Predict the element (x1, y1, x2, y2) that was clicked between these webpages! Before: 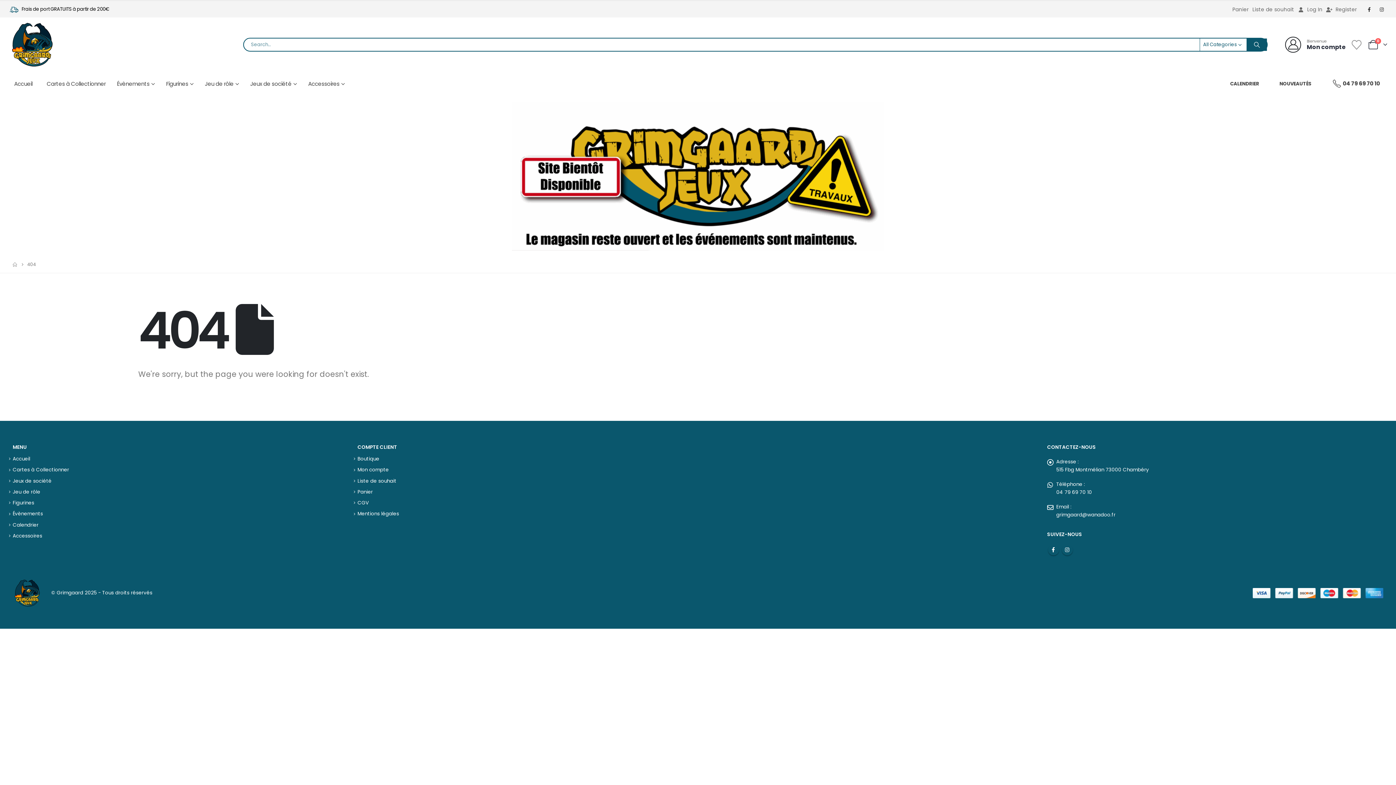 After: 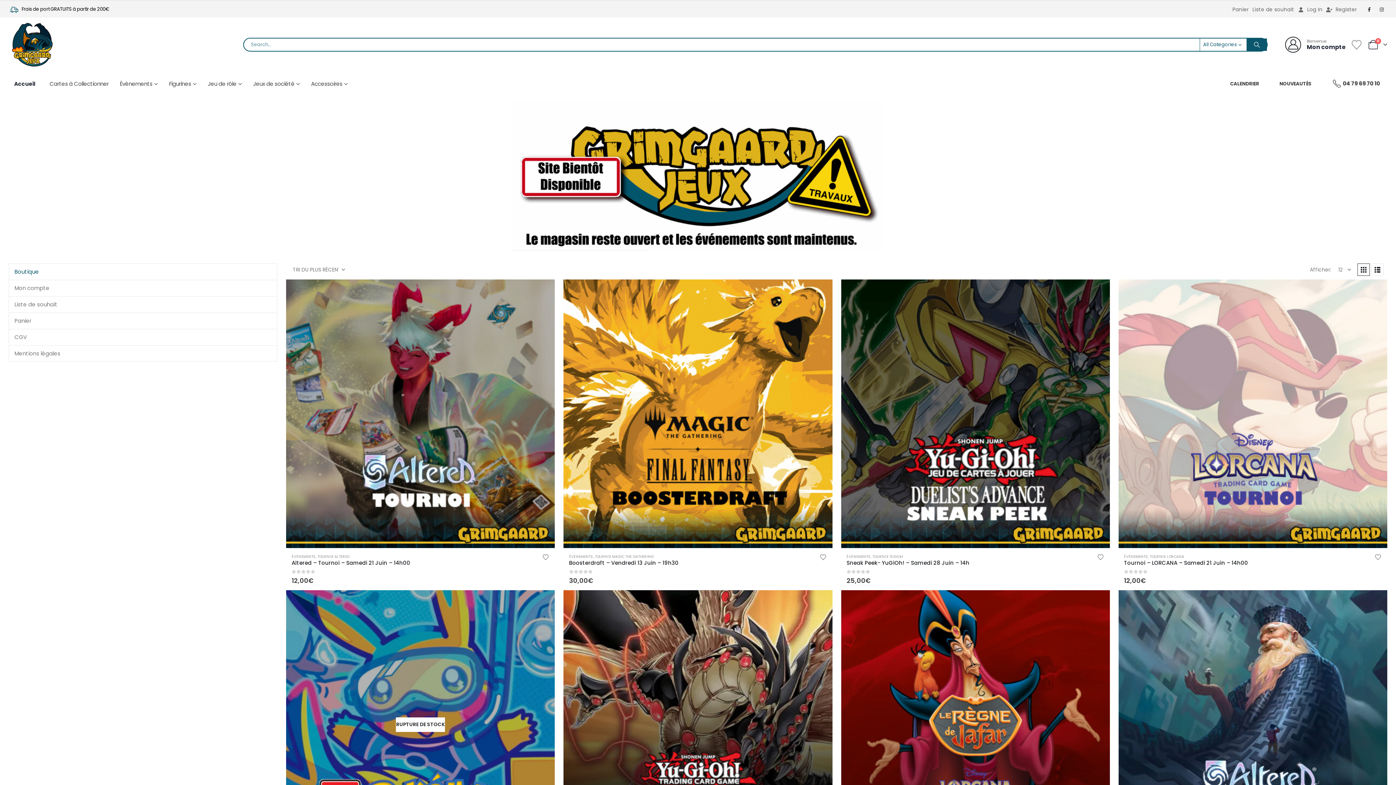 Action: label: Accueil bbox: (12, 455, 30, 462)